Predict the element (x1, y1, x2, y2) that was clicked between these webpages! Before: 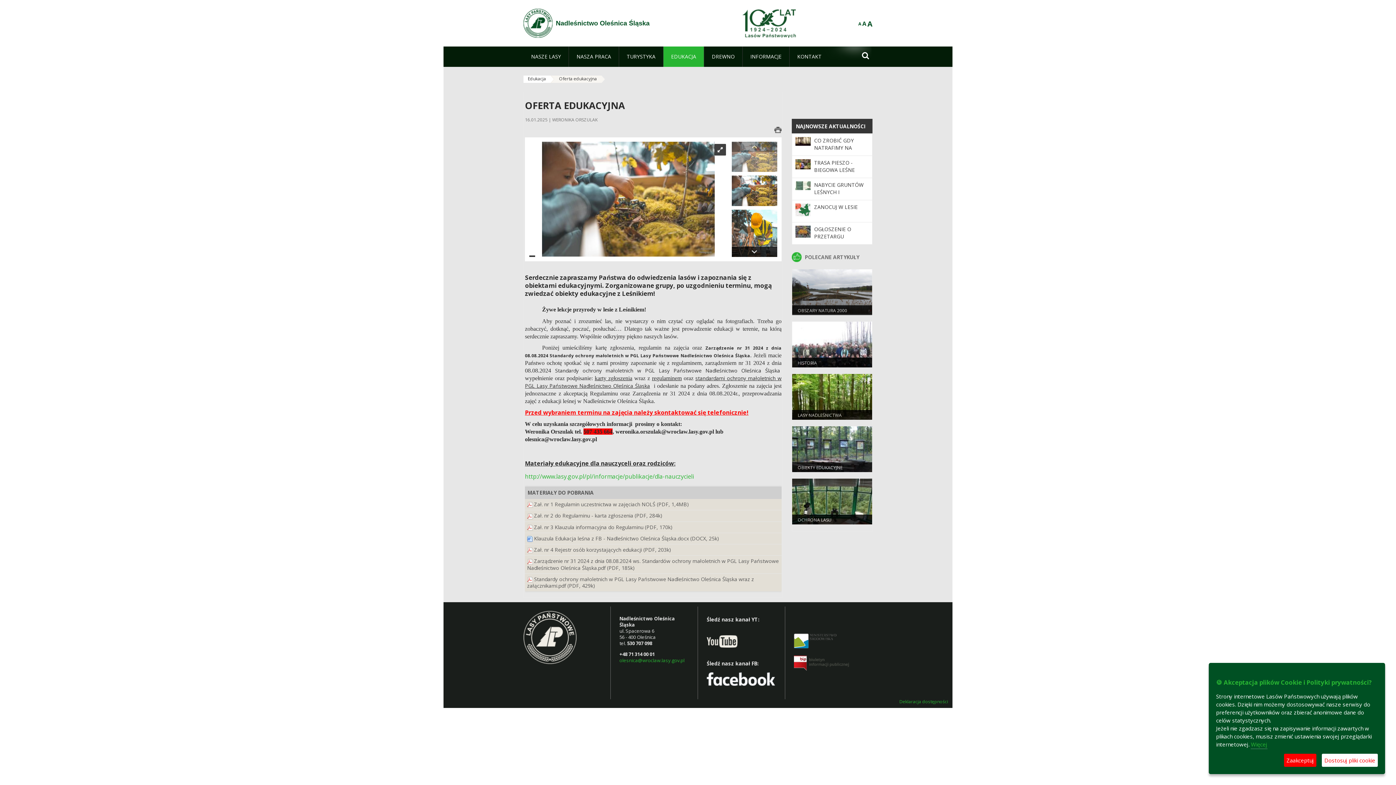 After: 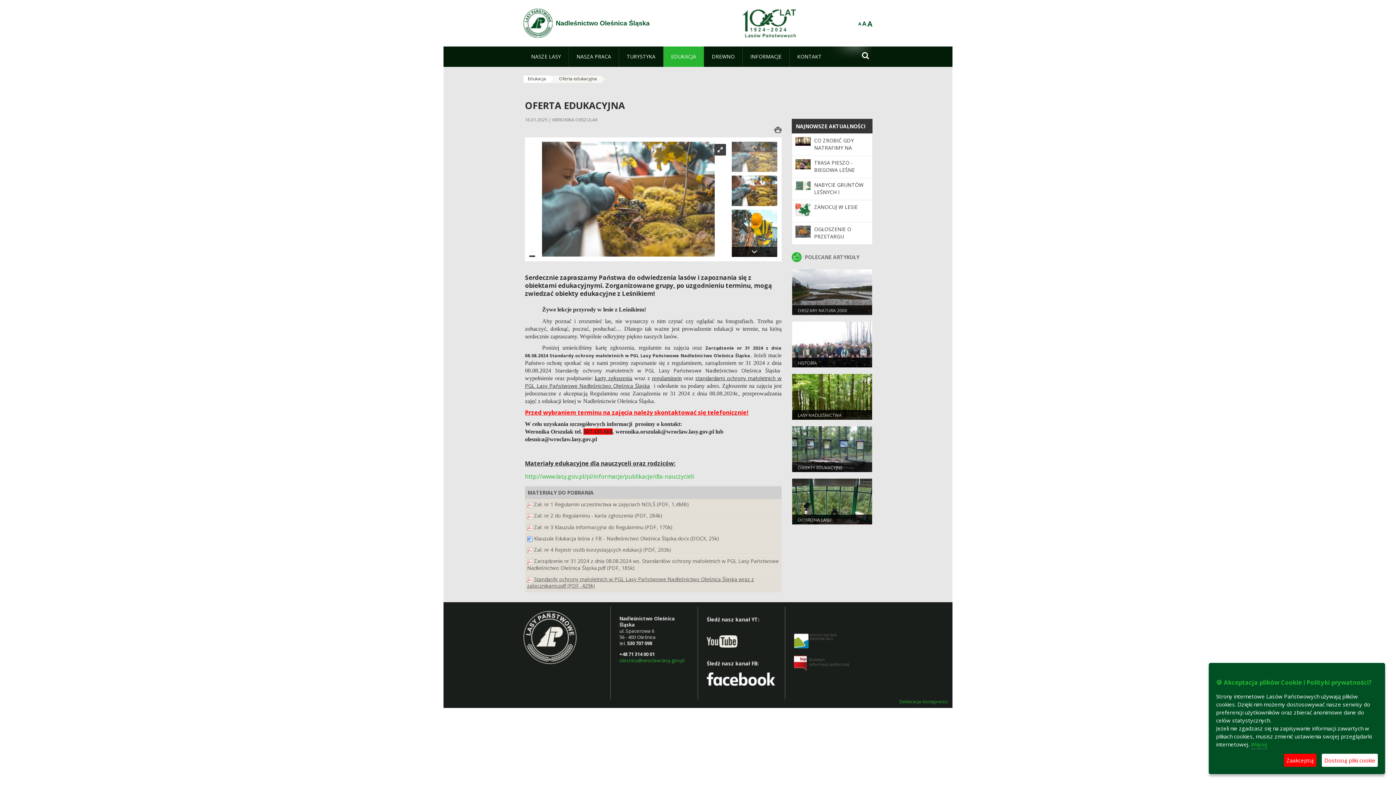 Action: label: Standardy ochrony małoletnich w PGL Lasy Państwowe Nadleśnictwo Oleśnica Śląska wraz z załącznikami.pdf (PDF, 429k) bbox: (527, 575, 754, 589)